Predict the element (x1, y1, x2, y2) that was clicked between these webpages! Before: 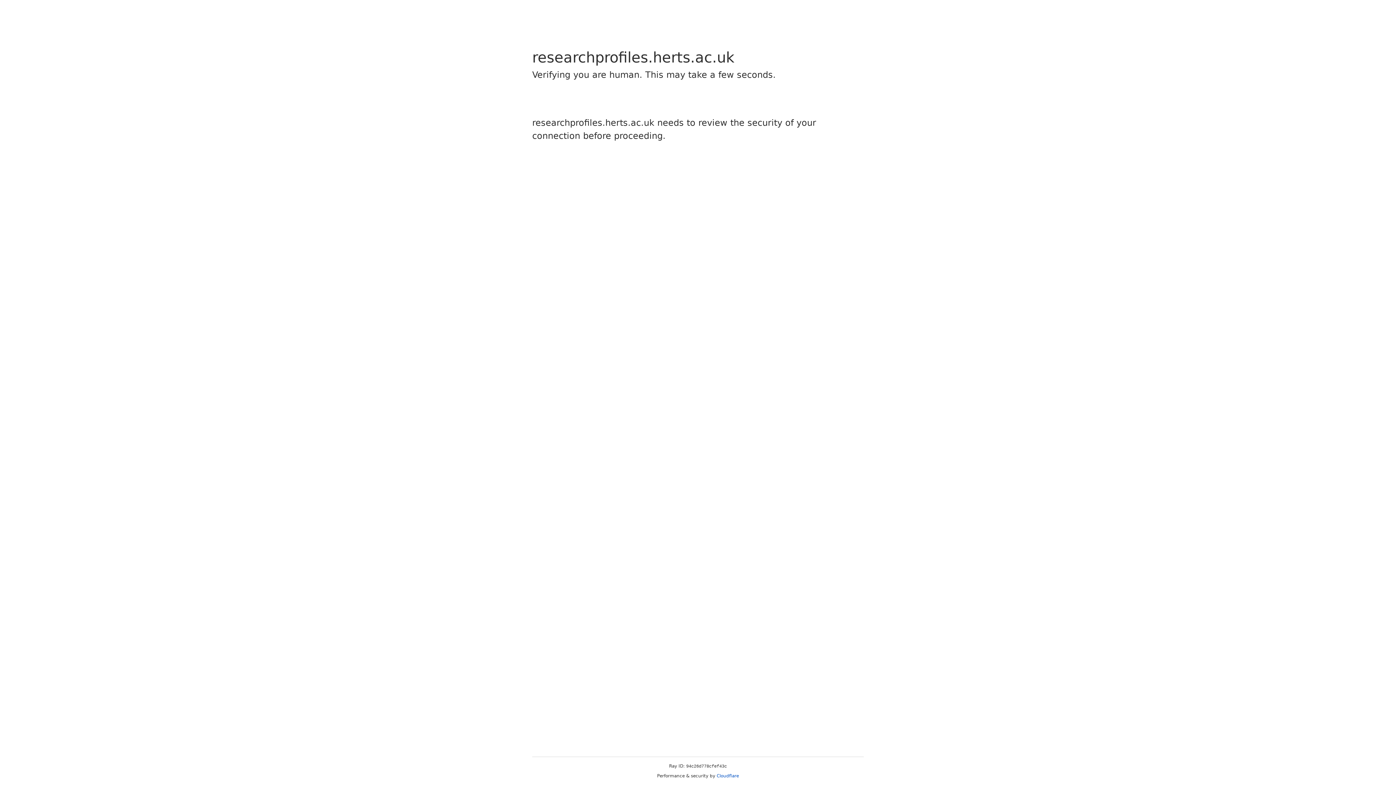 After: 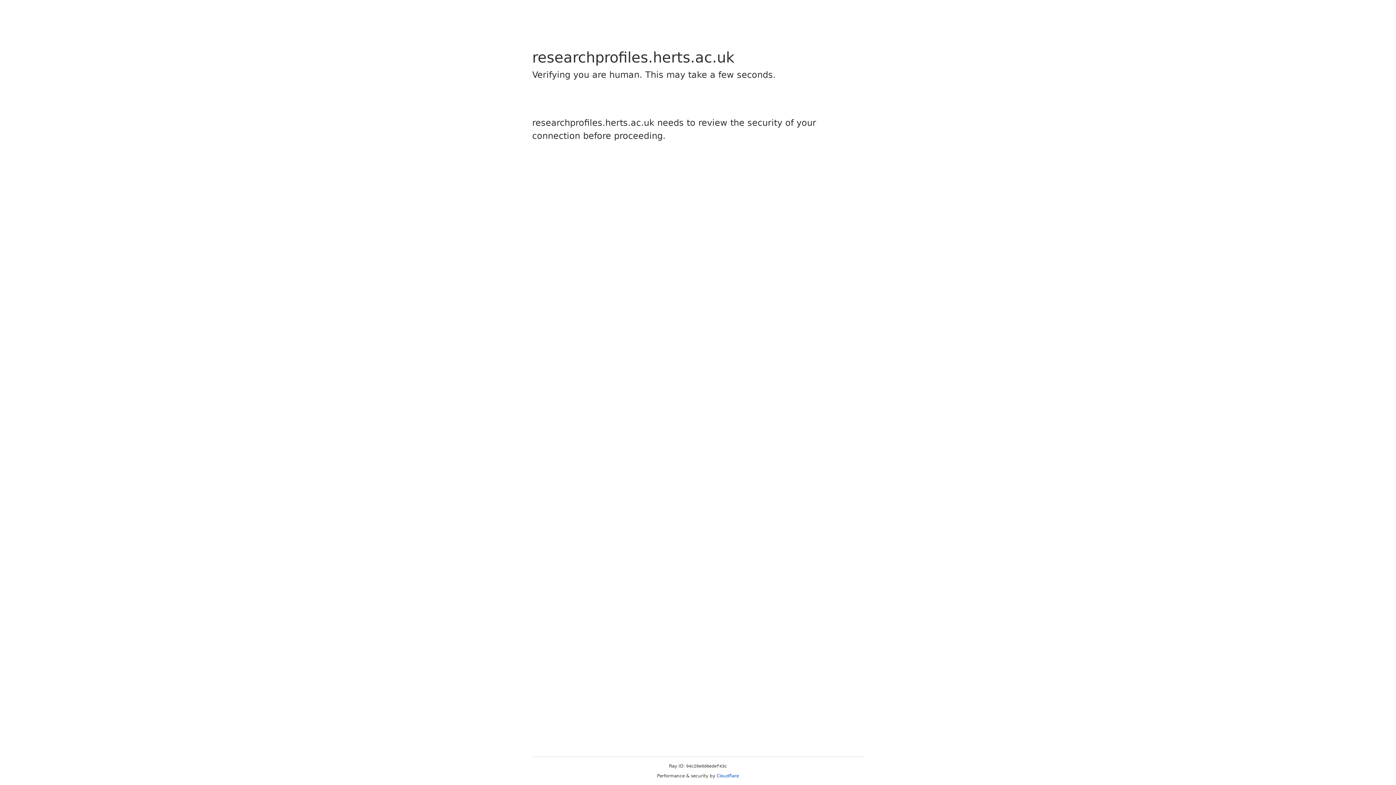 Action: label: Cloudflare bbox: (716, 773, 739, 778)